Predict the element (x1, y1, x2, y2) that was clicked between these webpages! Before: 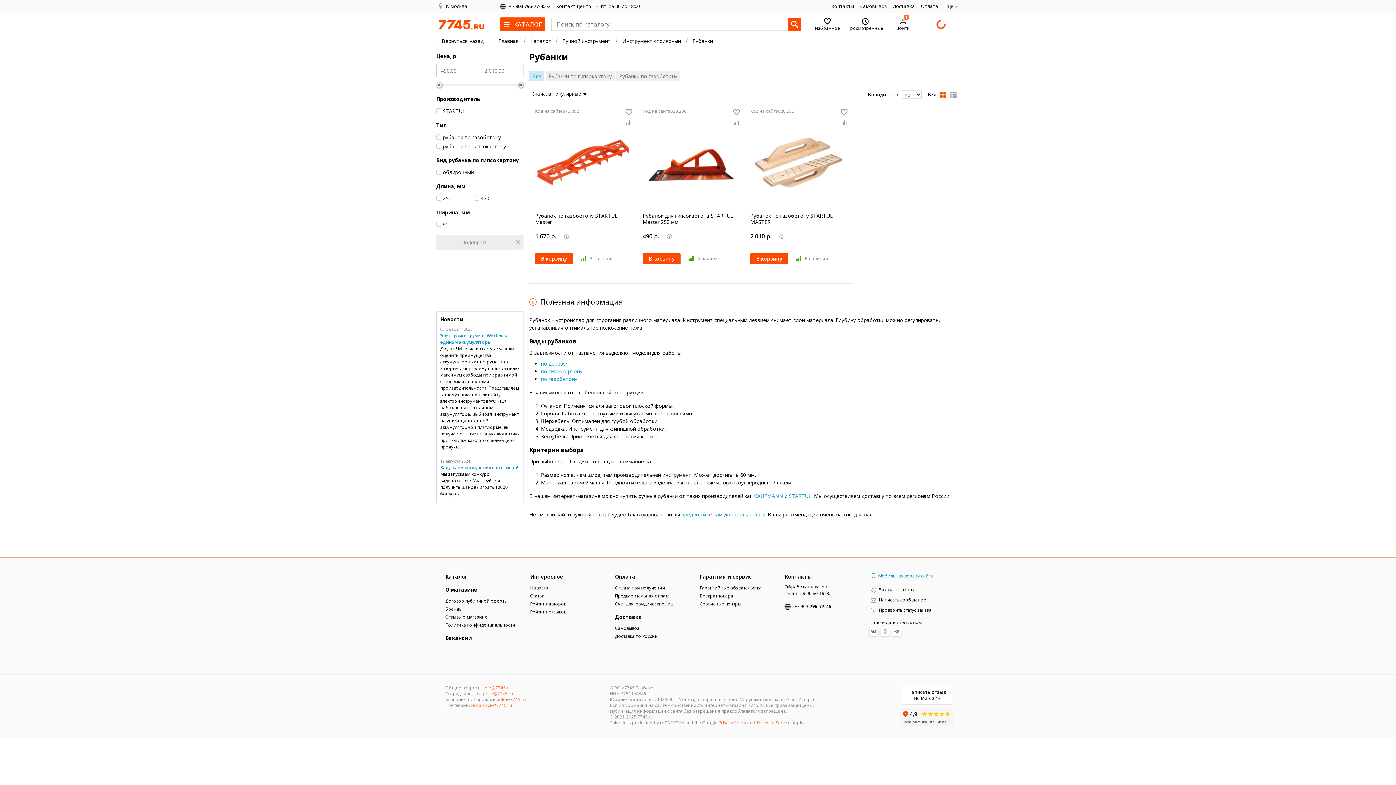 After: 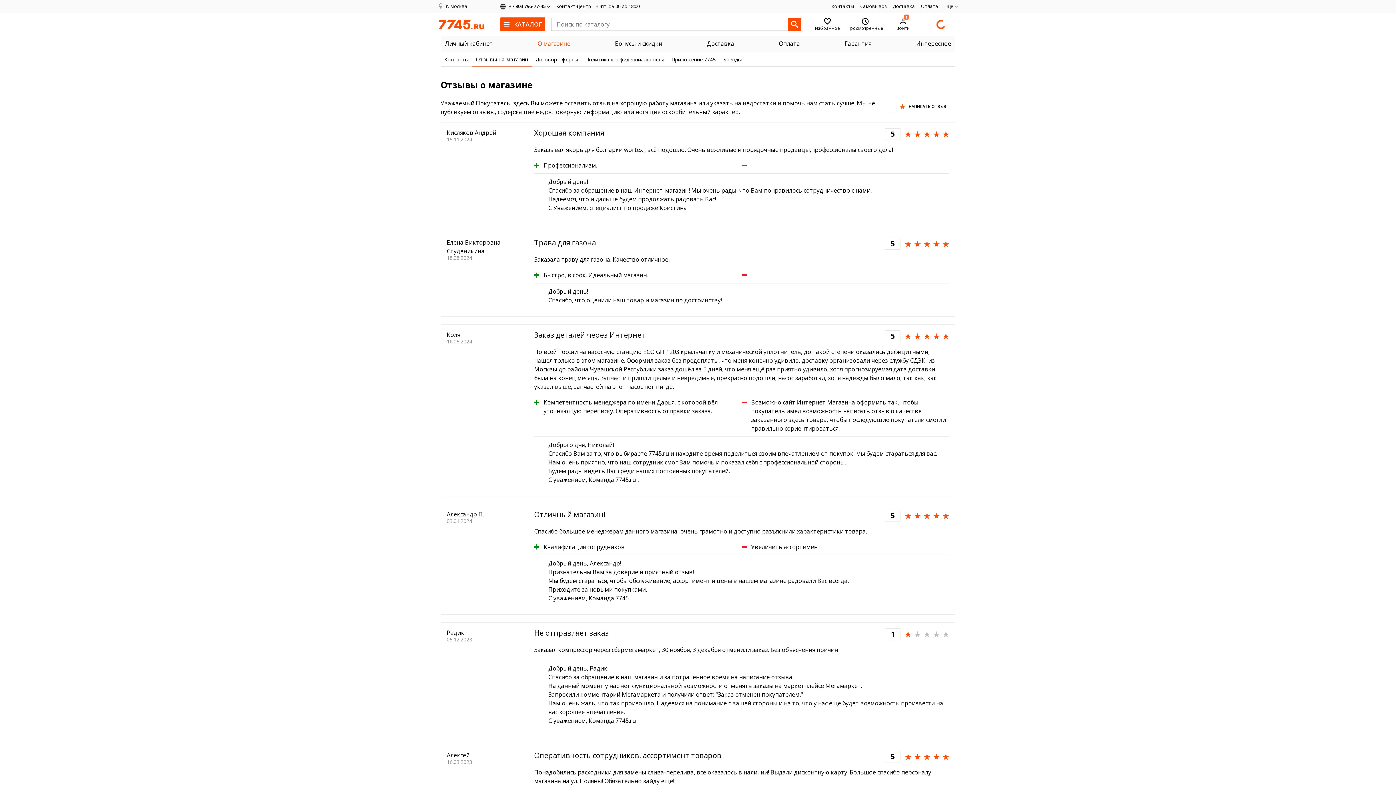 Action: label: Написать отзыв
на магазин
 bbox: (900, 685, 954, 728)